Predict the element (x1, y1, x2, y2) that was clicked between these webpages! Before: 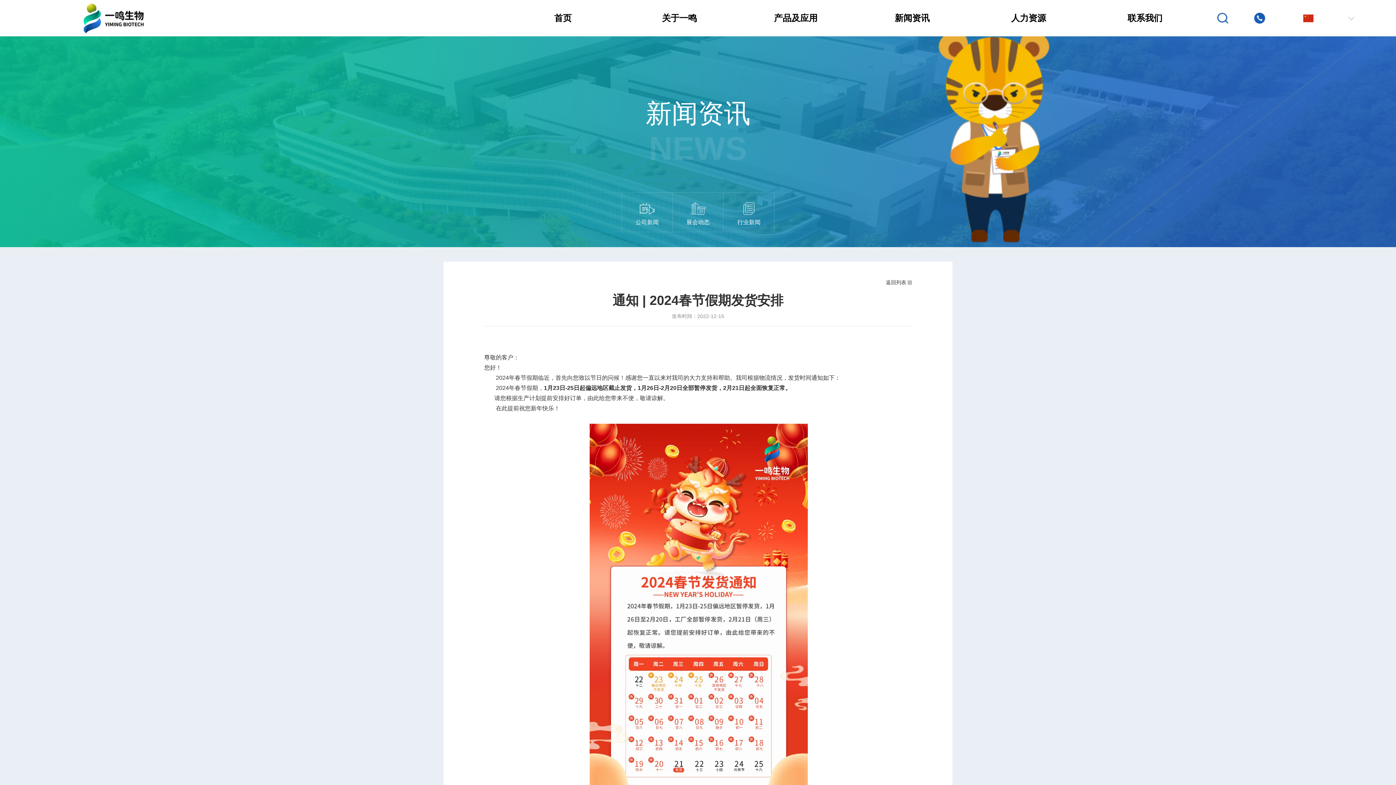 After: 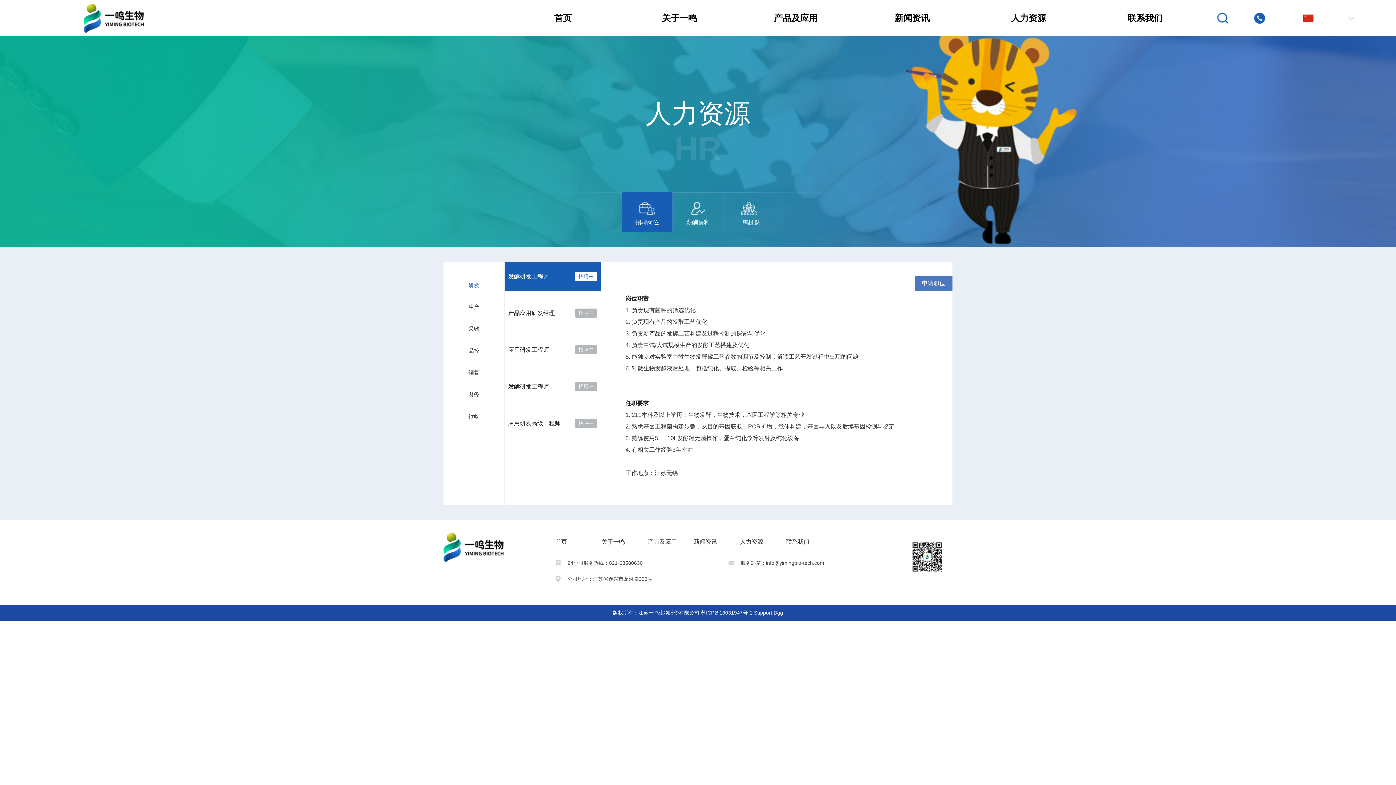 Action: bbox: (970, 0, 1087, 36) label: 人力资源